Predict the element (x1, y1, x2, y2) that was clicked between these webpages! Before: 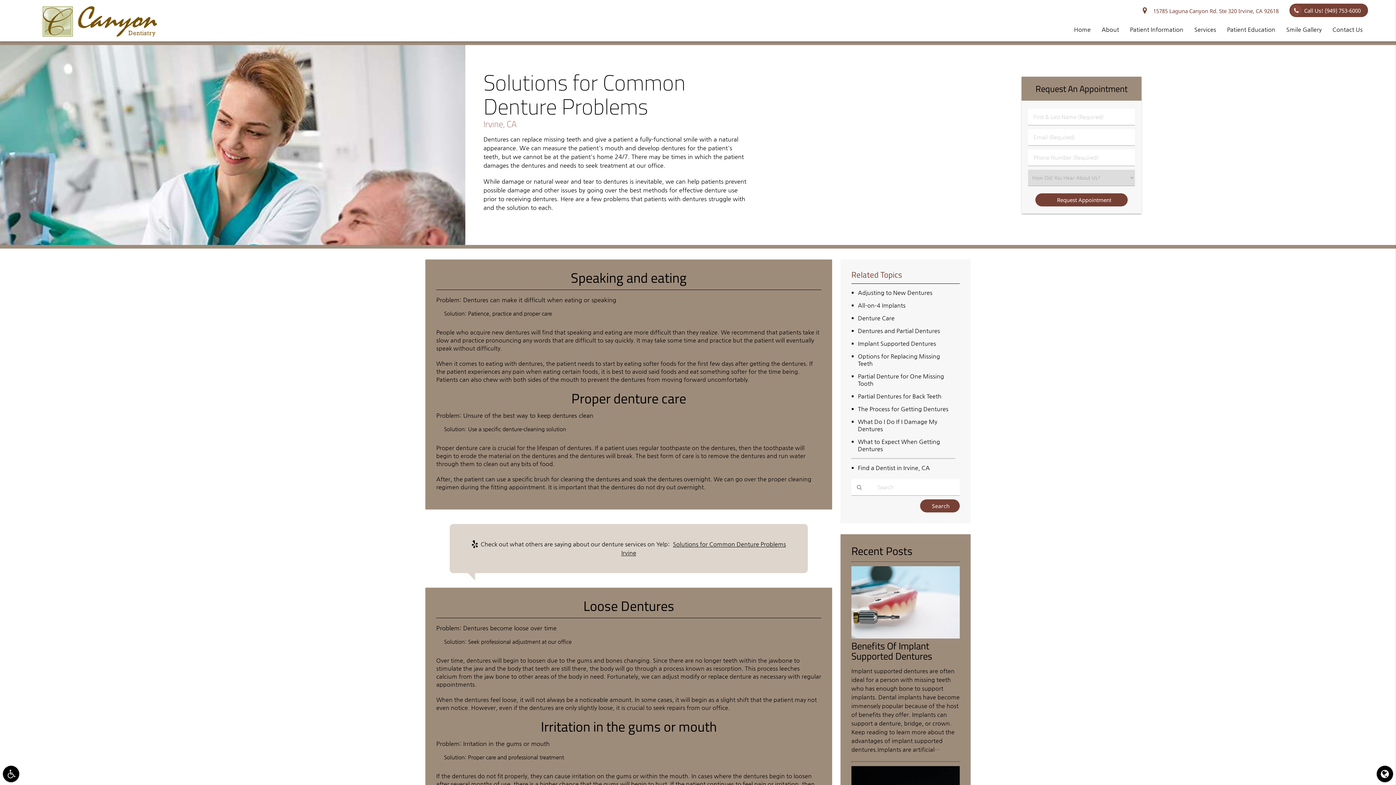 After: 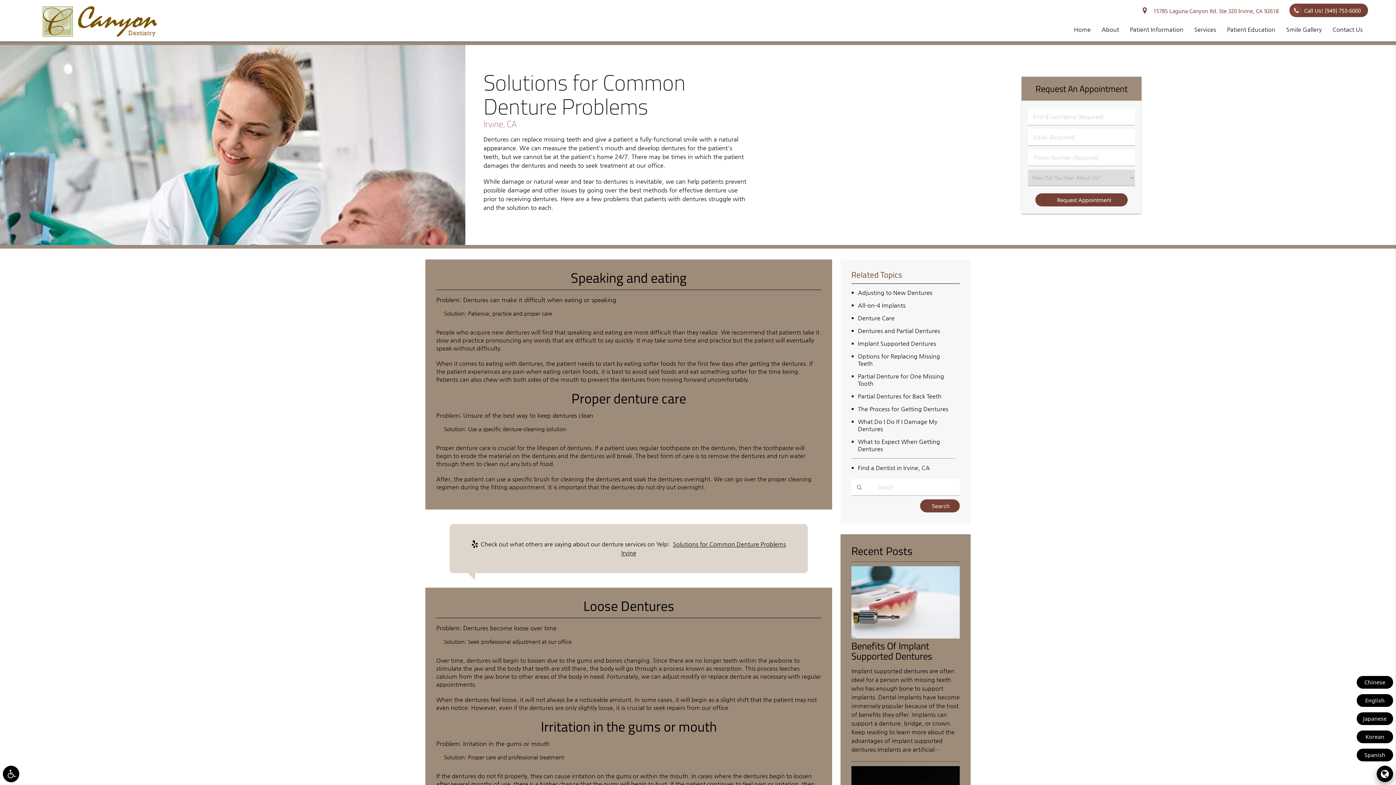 Action: bbox: (1377, 766, 1393, 782)